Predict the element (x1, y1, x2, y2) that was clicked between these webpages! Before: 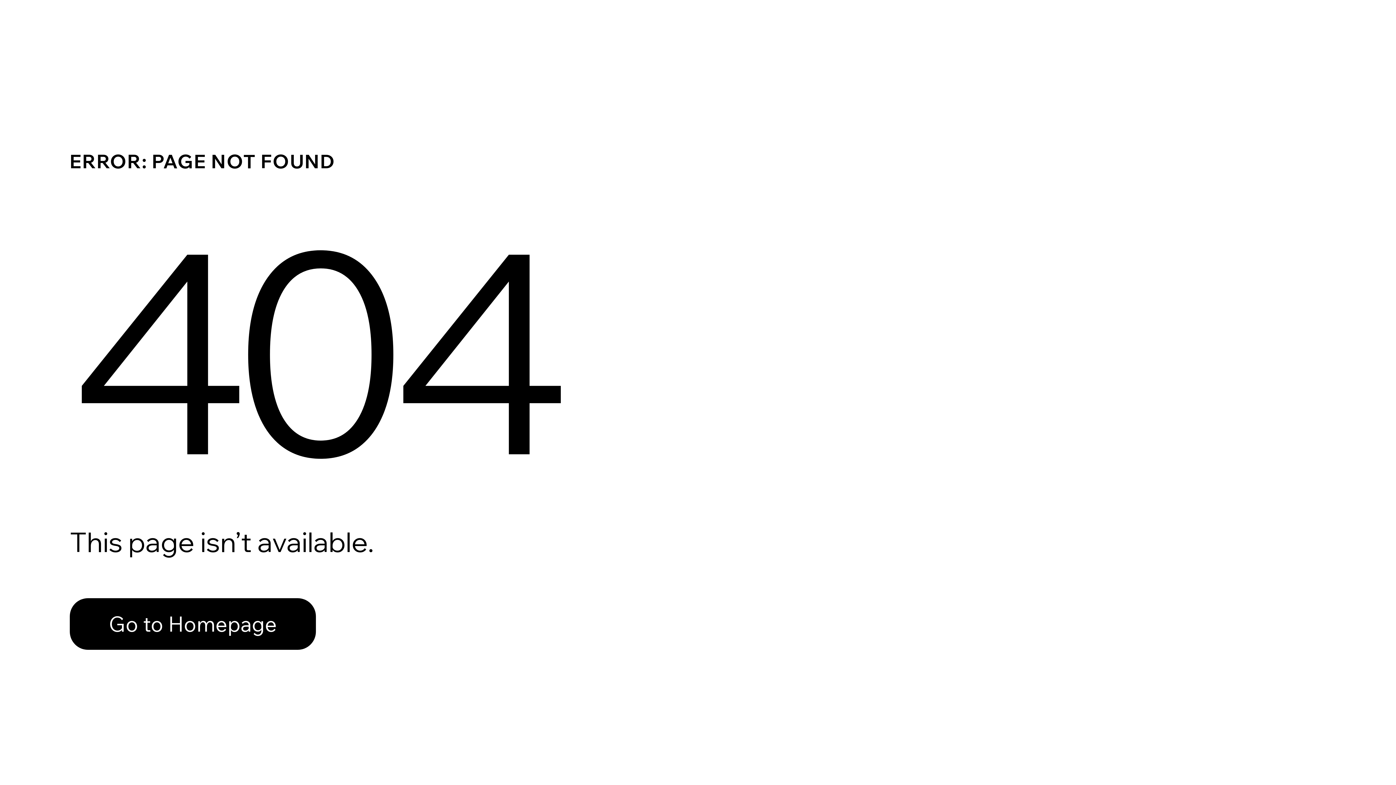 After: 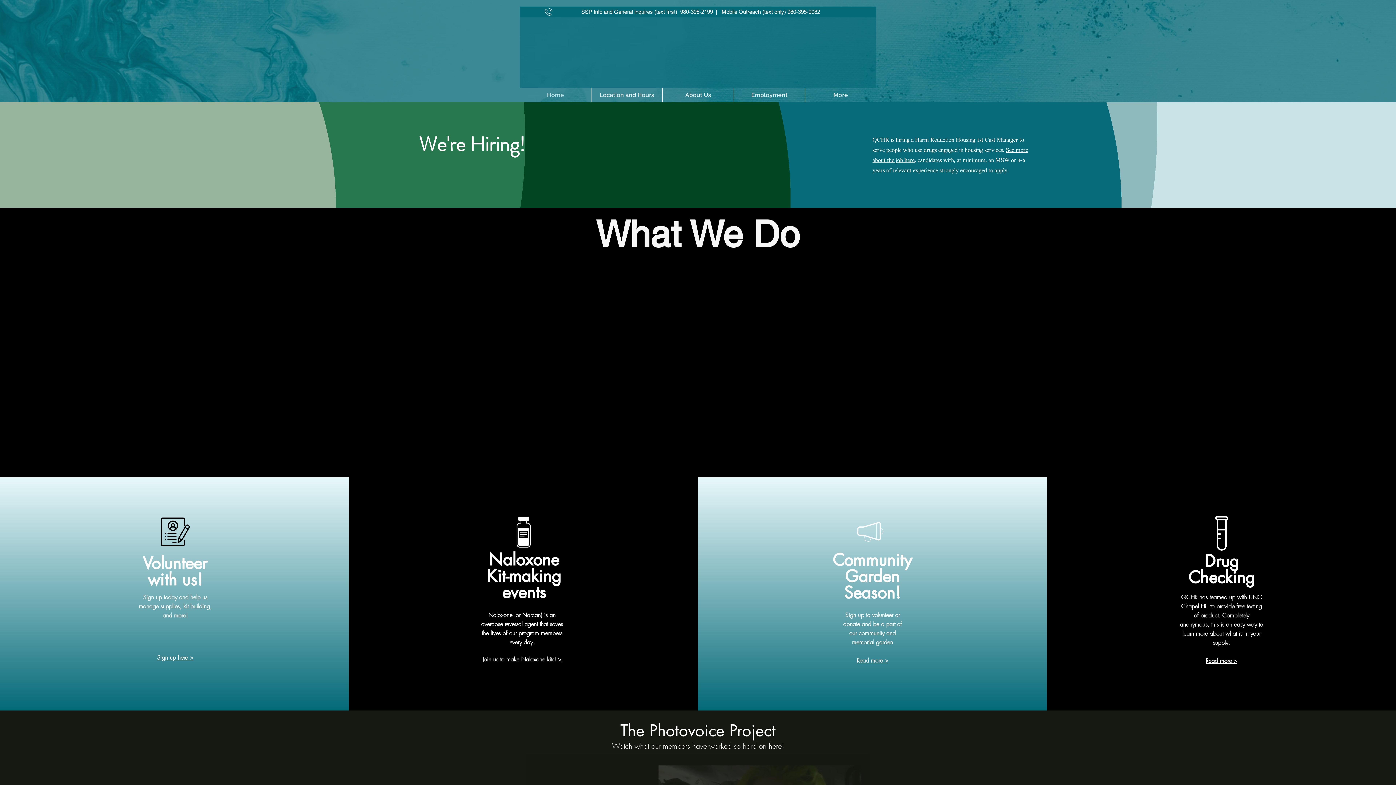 Action: label: Go to Homepage bbox: (69, 598, 316, 650)